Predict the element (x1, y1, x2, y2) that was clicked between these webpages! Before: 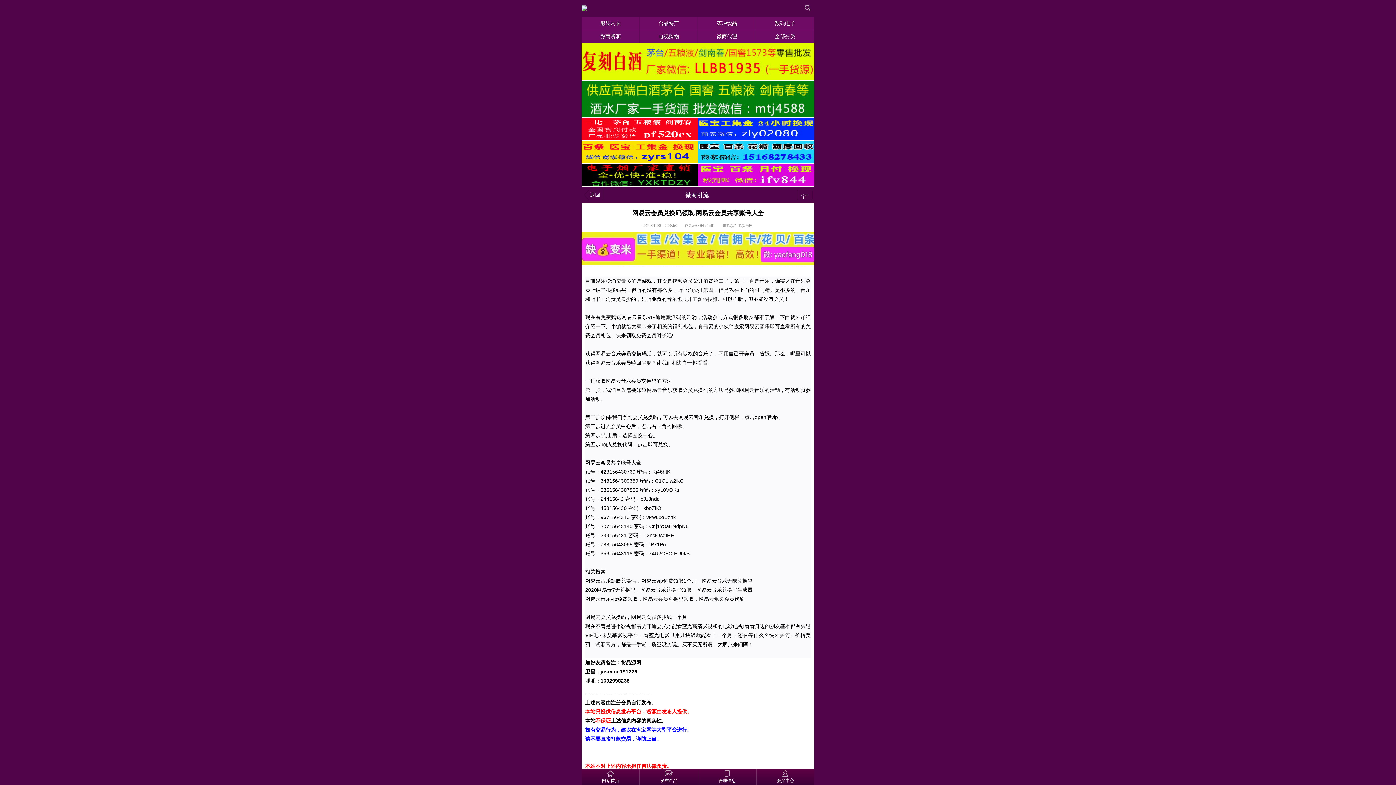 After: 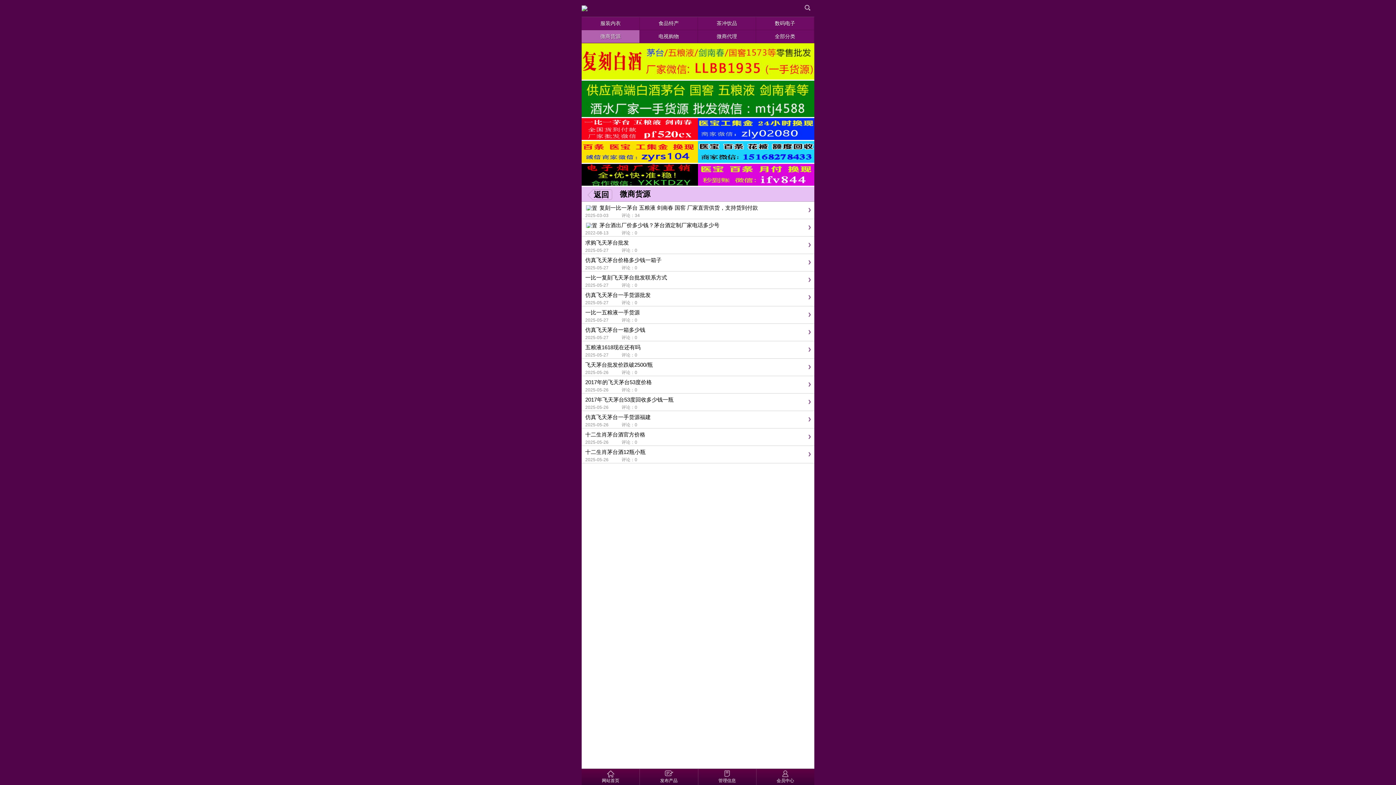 Action: bbox: (581, 30, 640, 43) label: 微商货源